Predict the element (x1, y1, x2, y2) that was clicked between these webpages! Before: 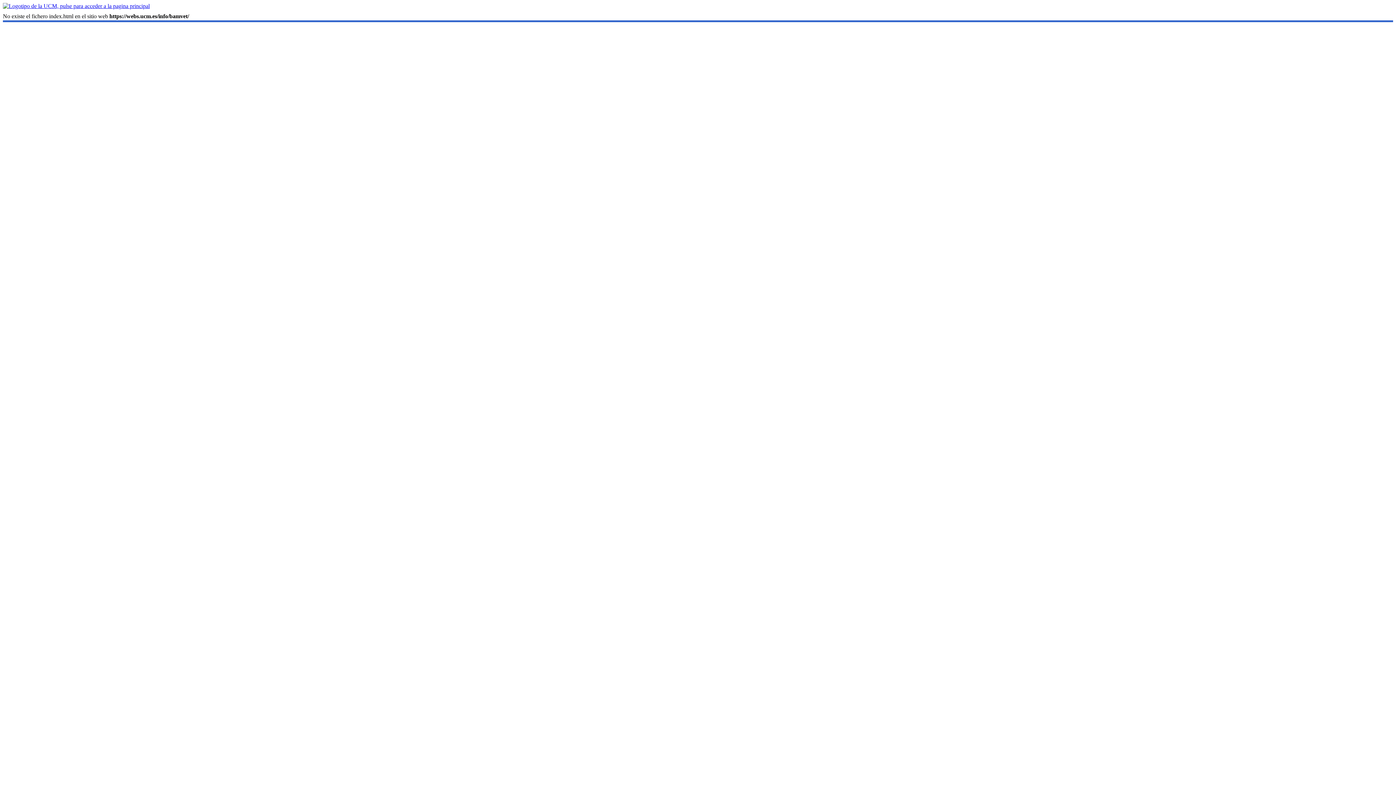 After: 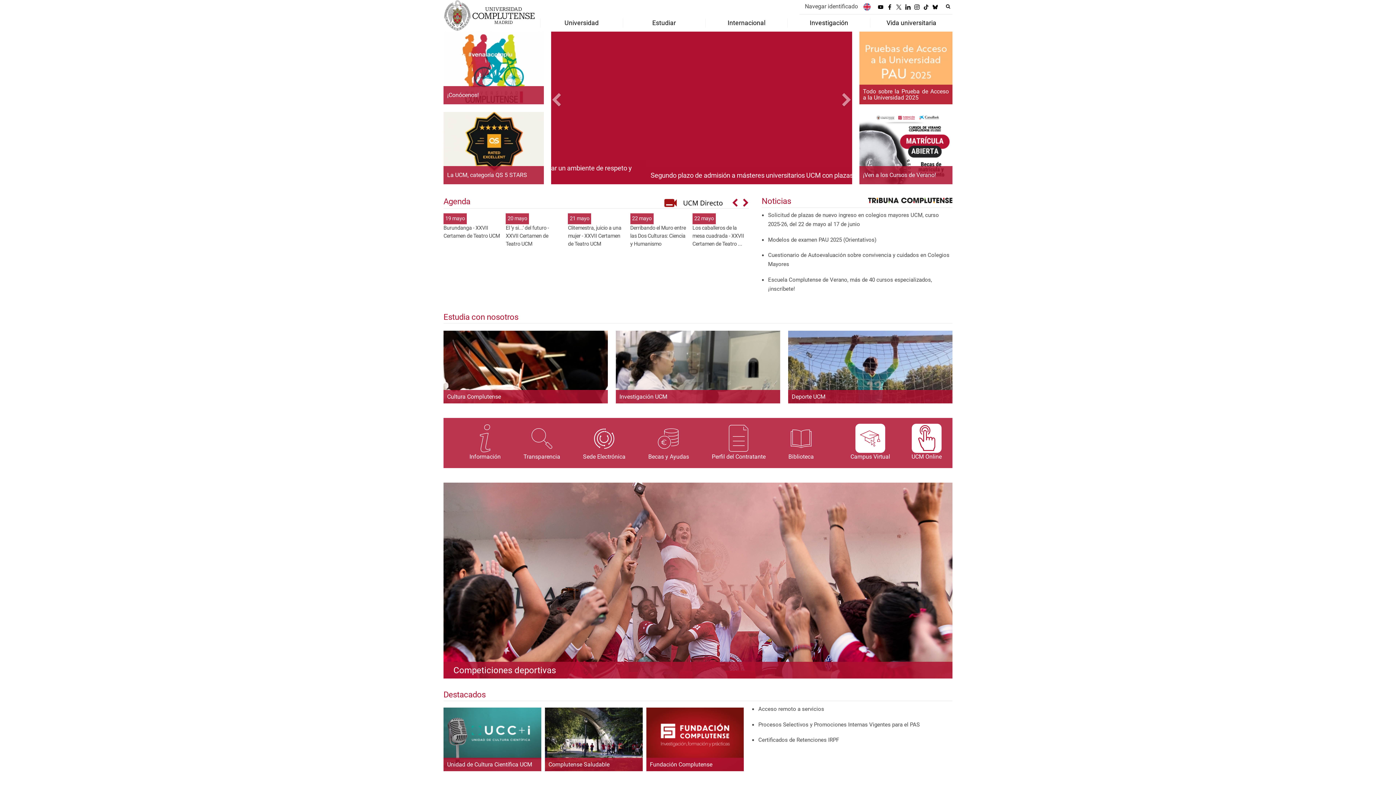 Action: bbox: (2, 2, 149, 9)